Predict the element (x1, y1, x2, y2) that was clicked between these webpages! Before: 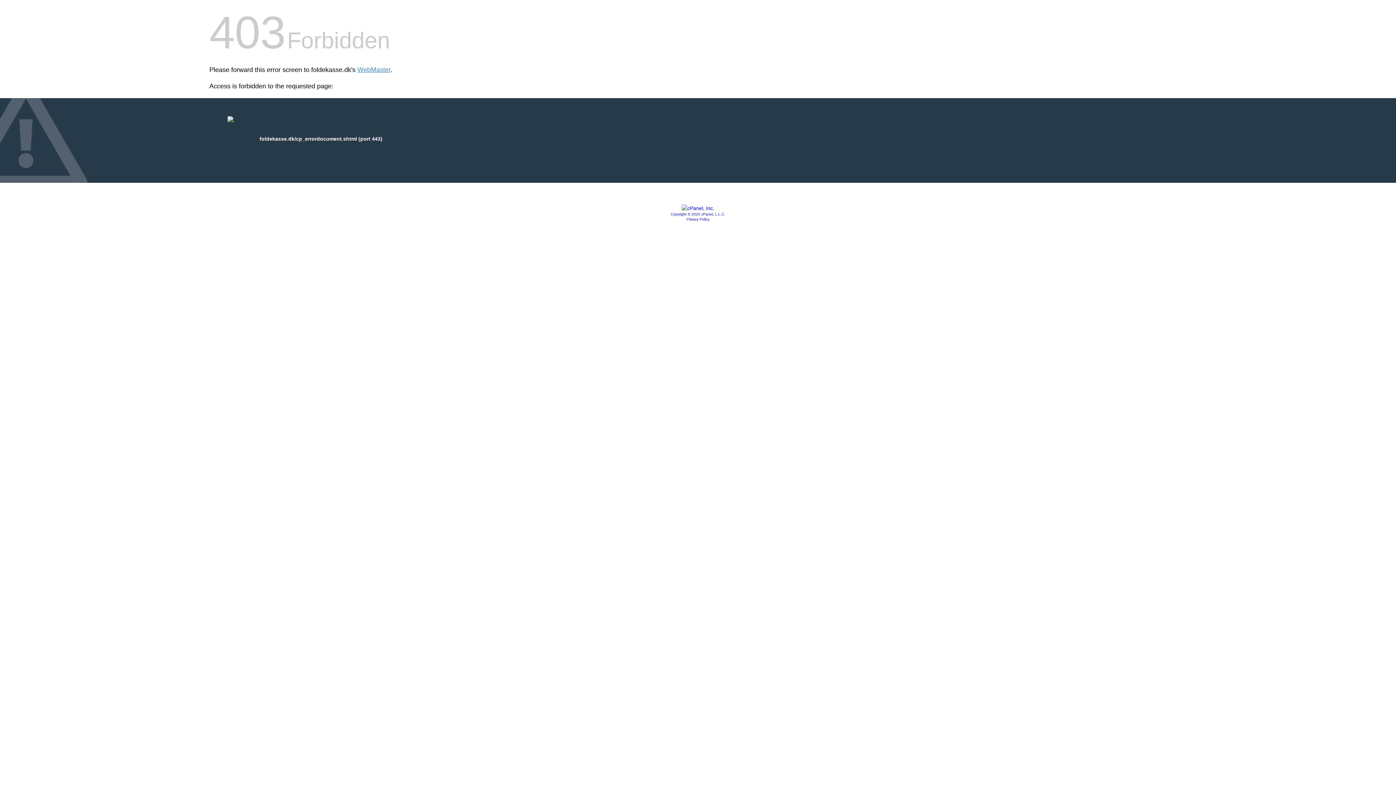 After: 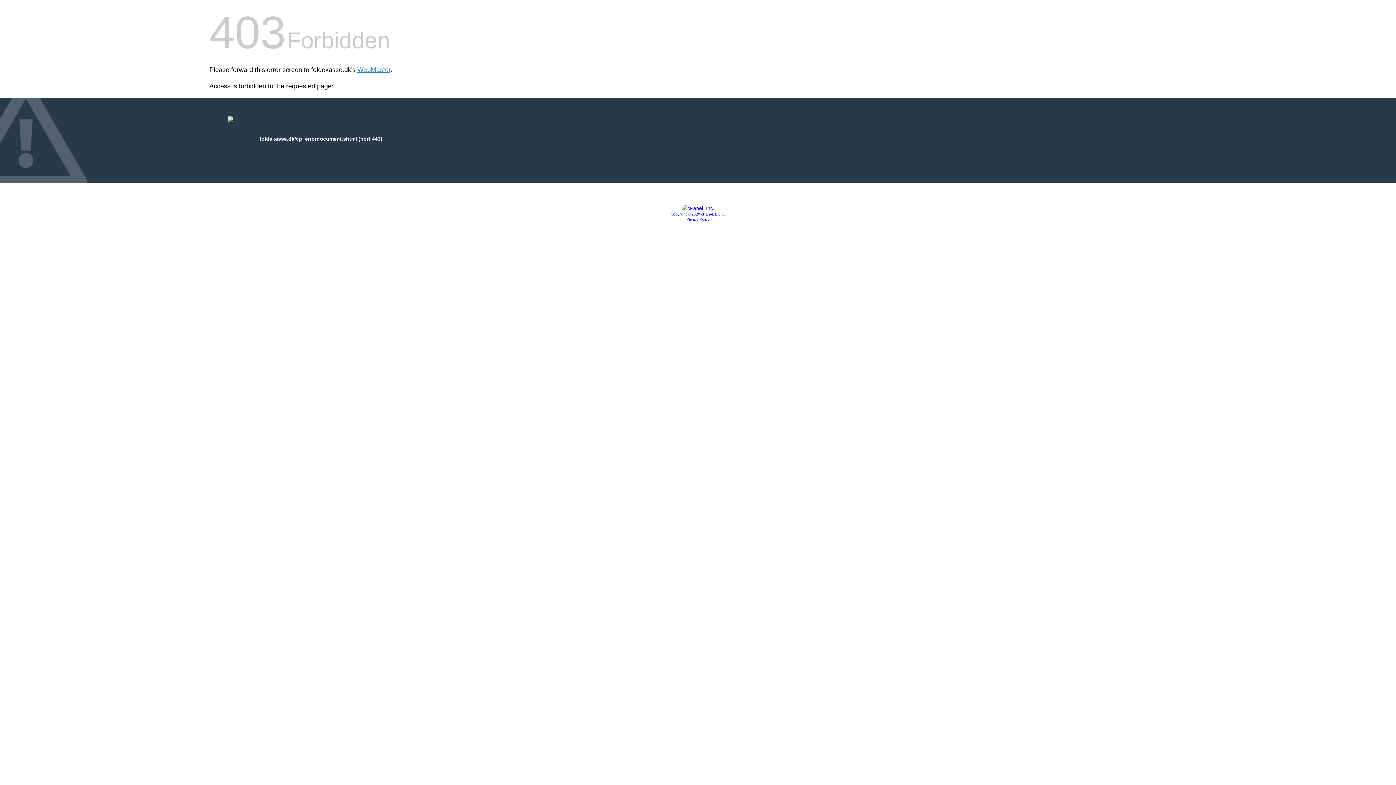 Action: label: Copyright © 2020 cPanel, L.L.C. bbox: (670, 212, 725, 216)